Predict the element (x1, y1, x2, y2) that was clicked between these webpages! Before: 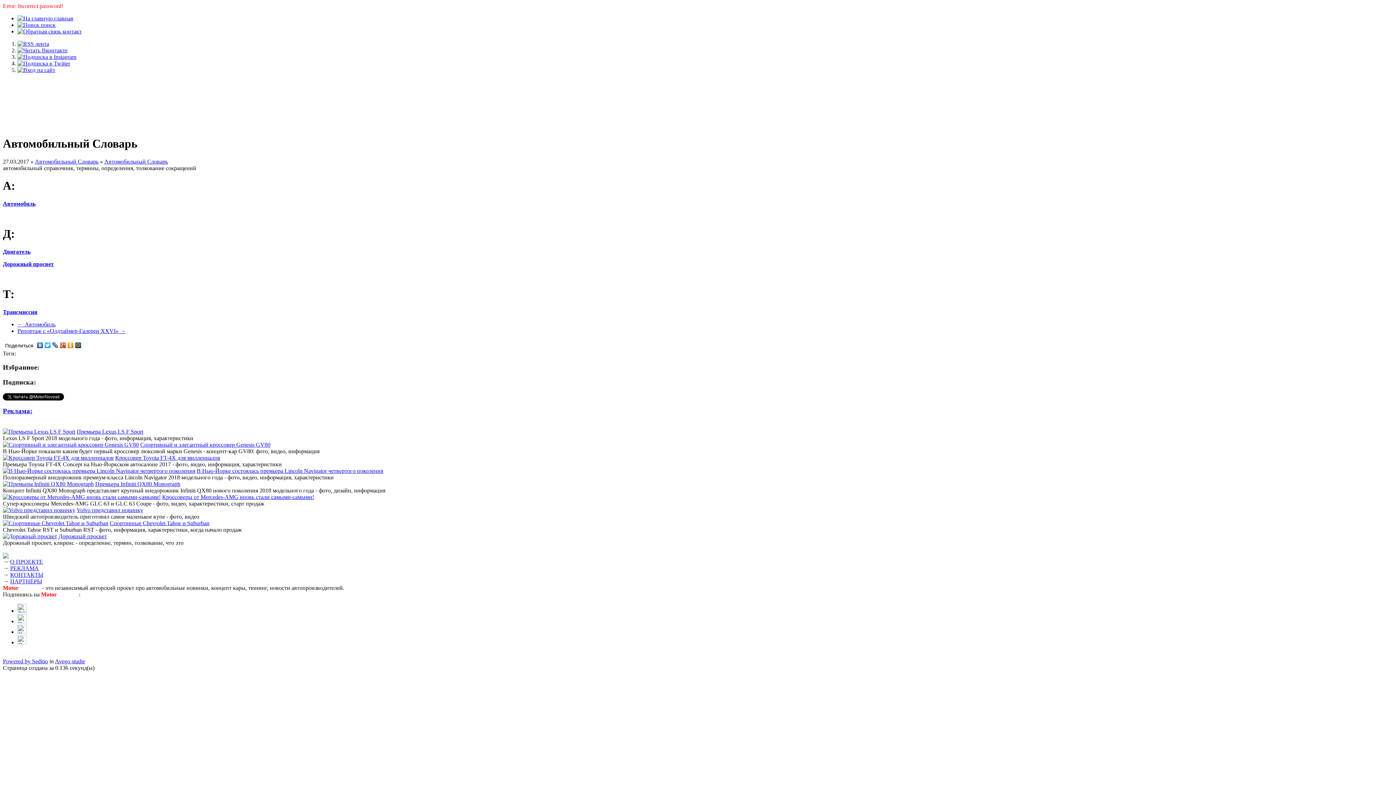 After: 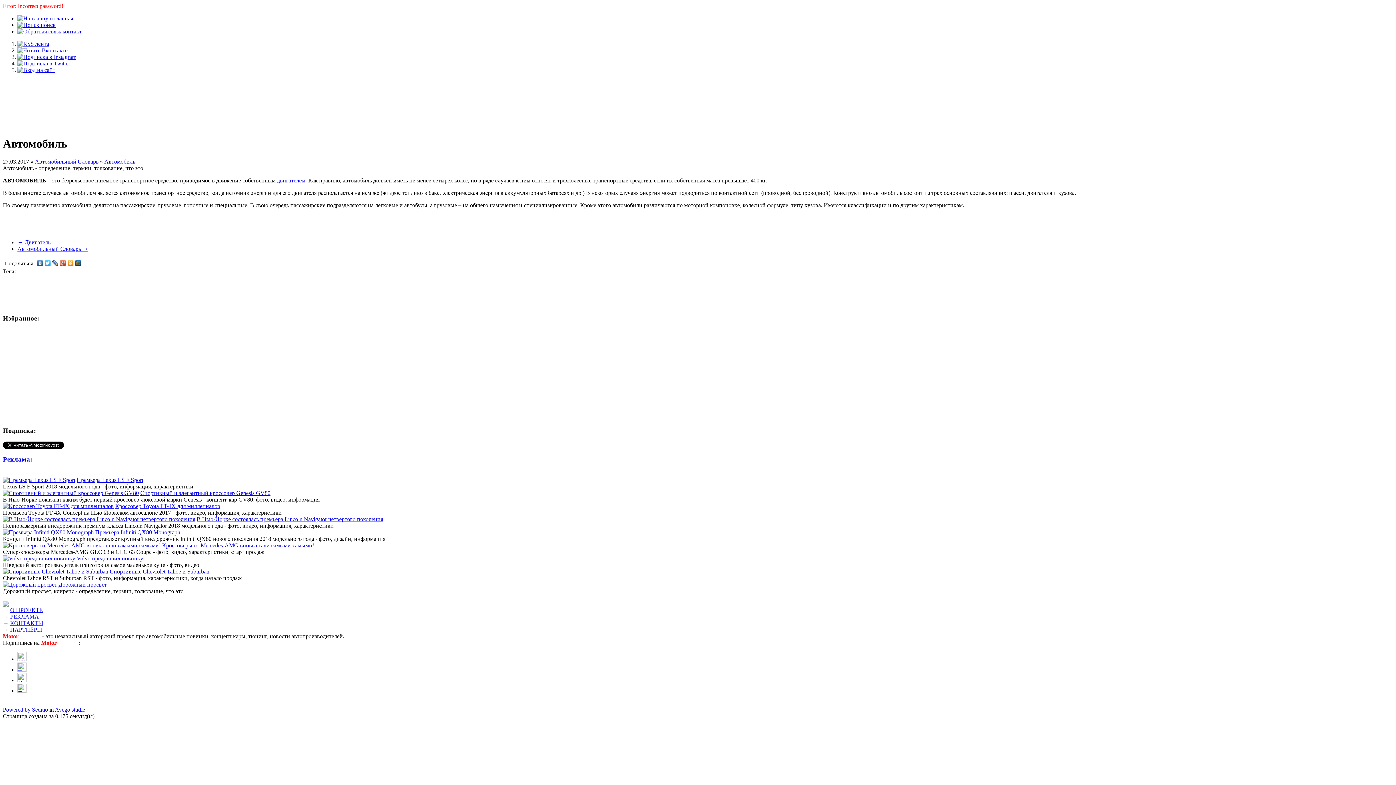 Action: bbox: (2, 200, 35, 206) label: ​Автомобиль